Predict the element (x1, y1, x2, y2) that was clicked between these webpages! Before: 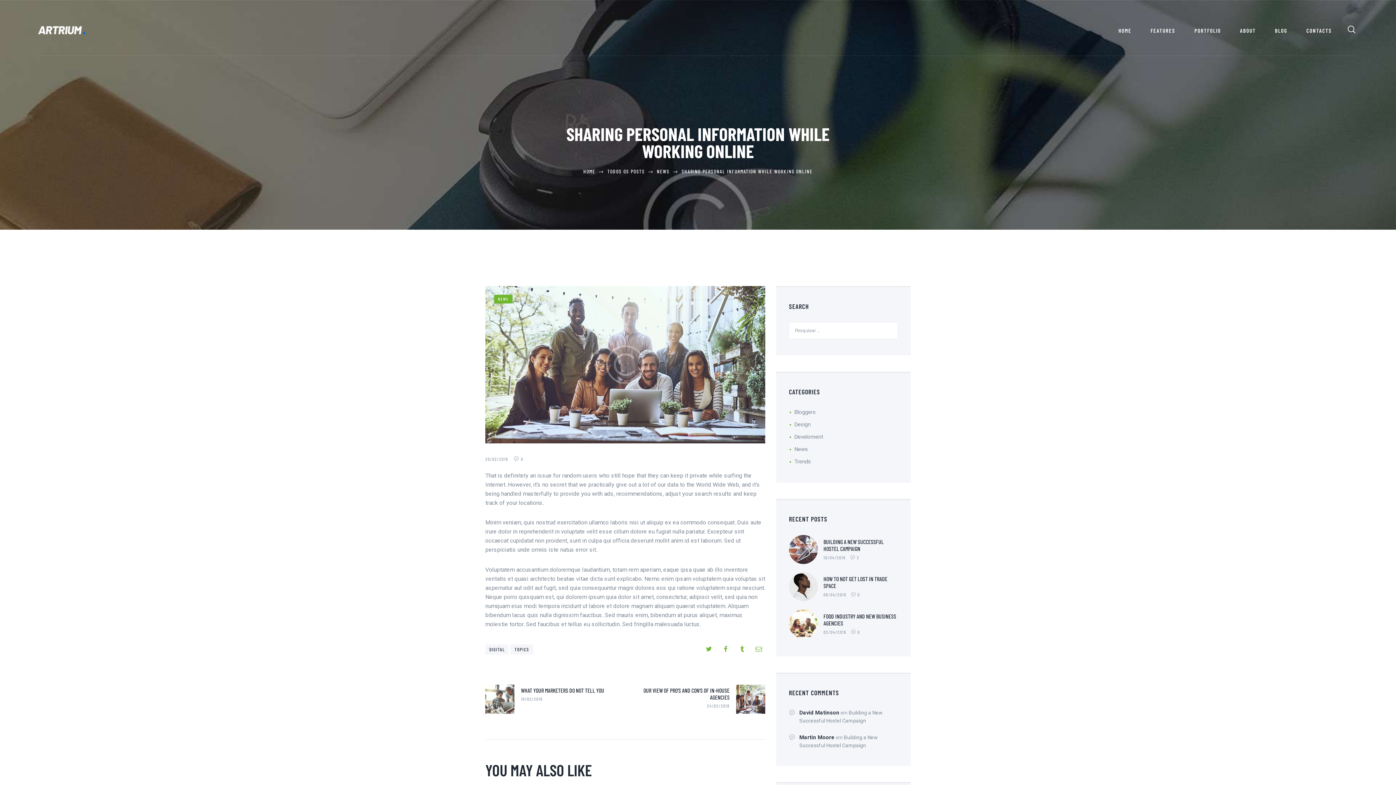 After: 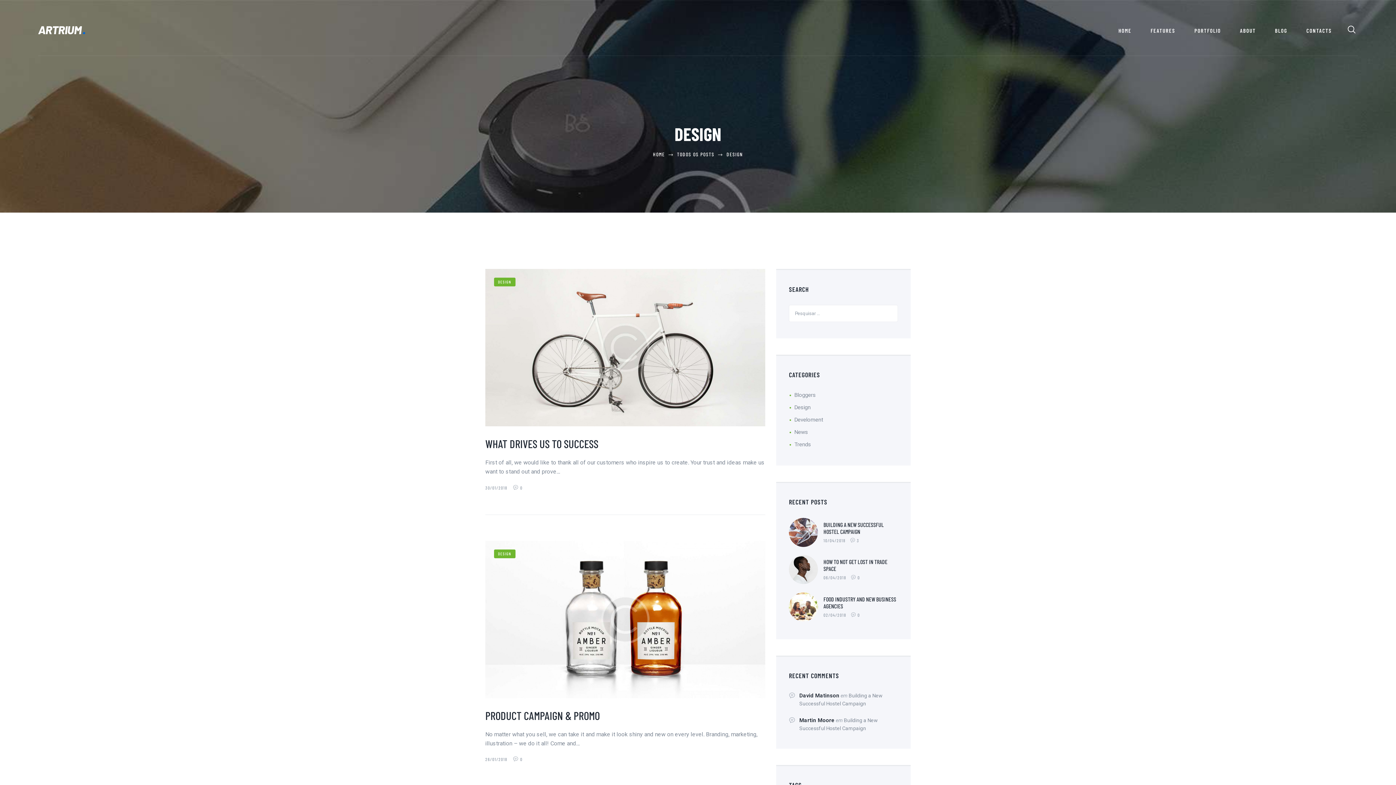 Action: label: Design bbox: (794, 421, 810, 427)